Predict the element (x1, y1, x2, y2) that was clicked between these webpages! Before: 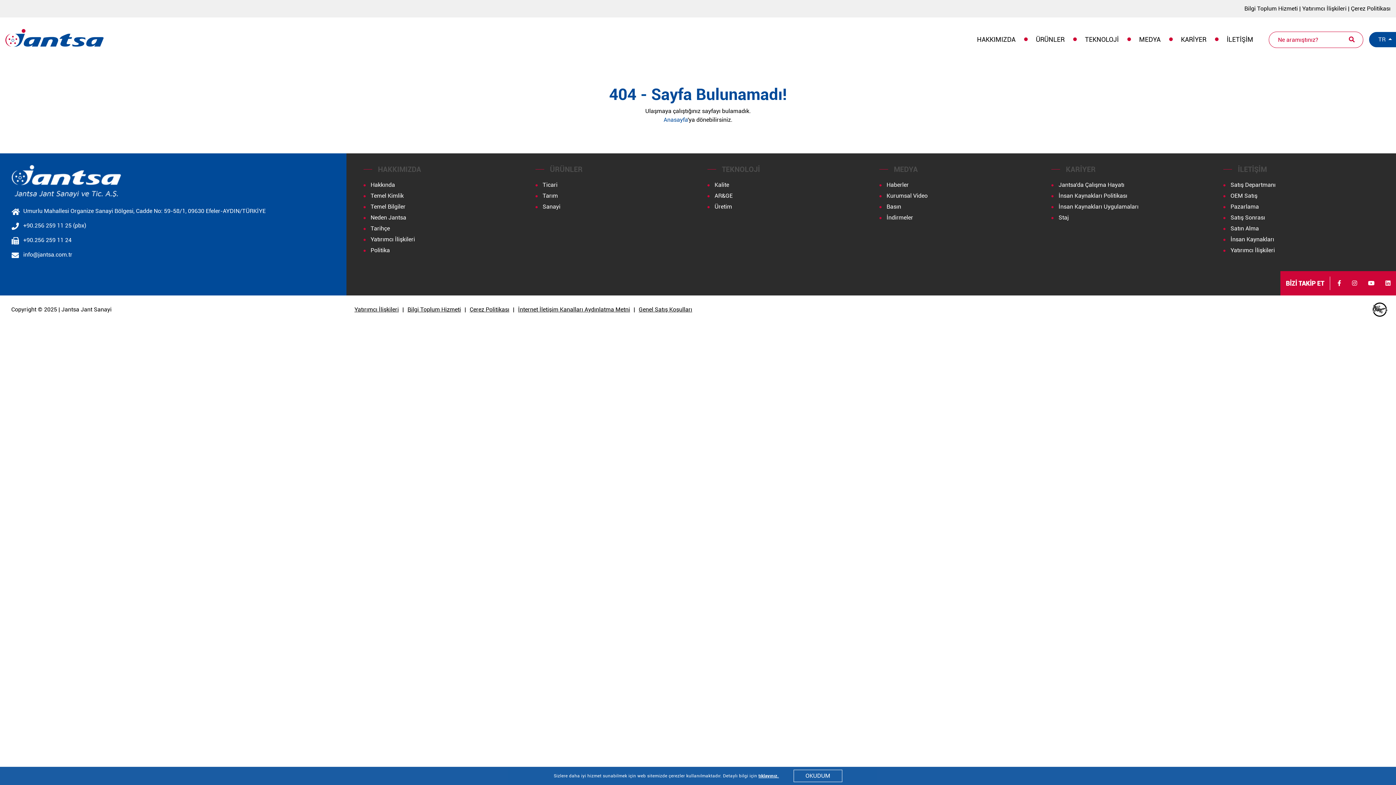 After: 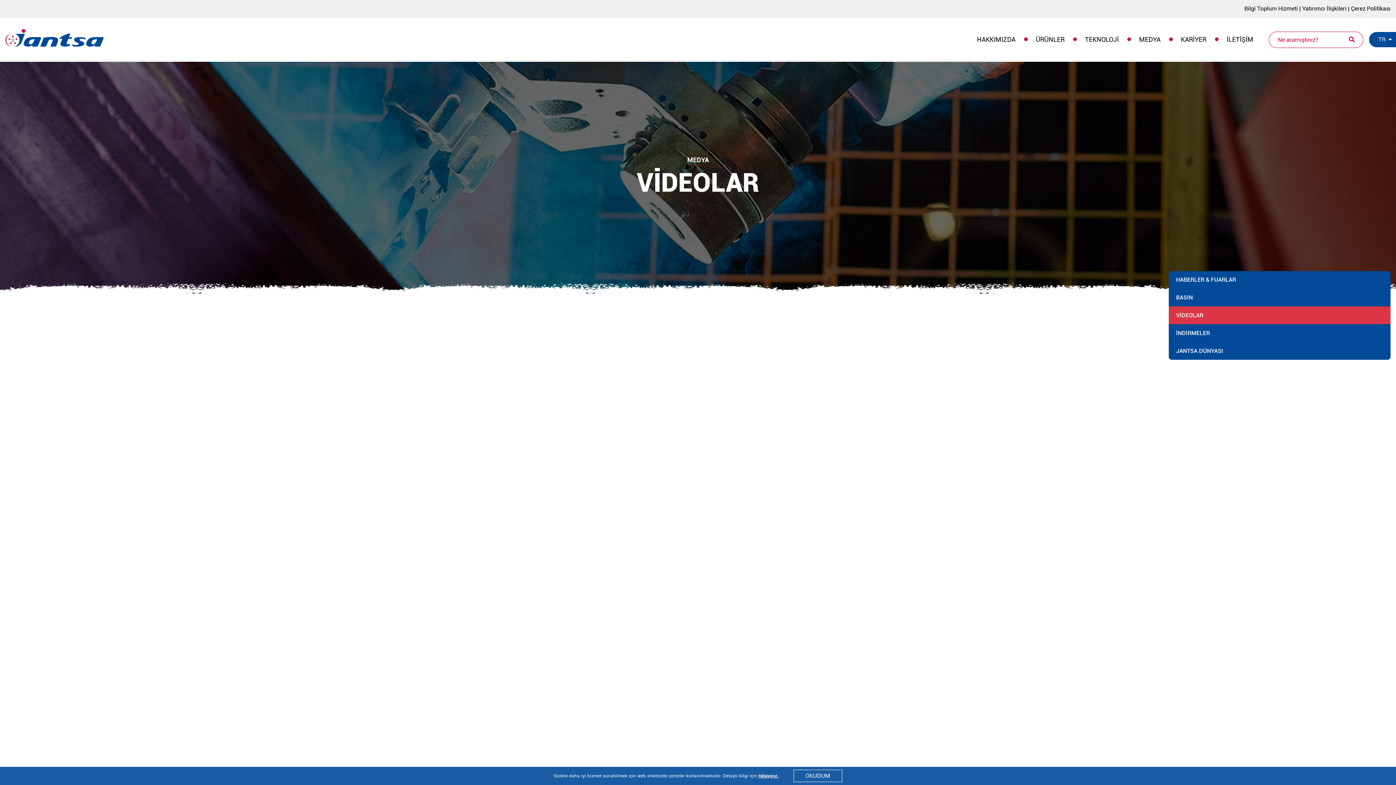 Action: bbox: (879, 191, 927, 200) label: Kurumsal Video